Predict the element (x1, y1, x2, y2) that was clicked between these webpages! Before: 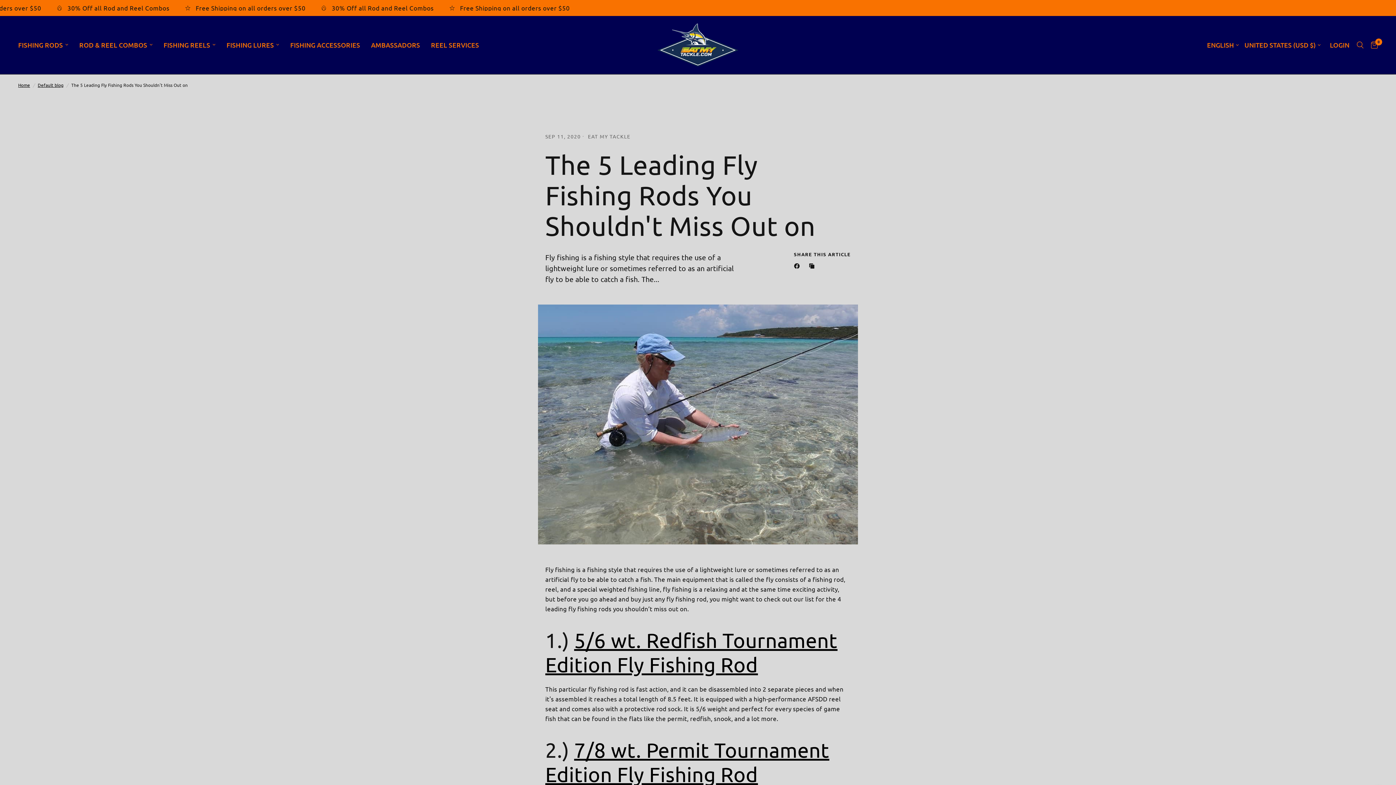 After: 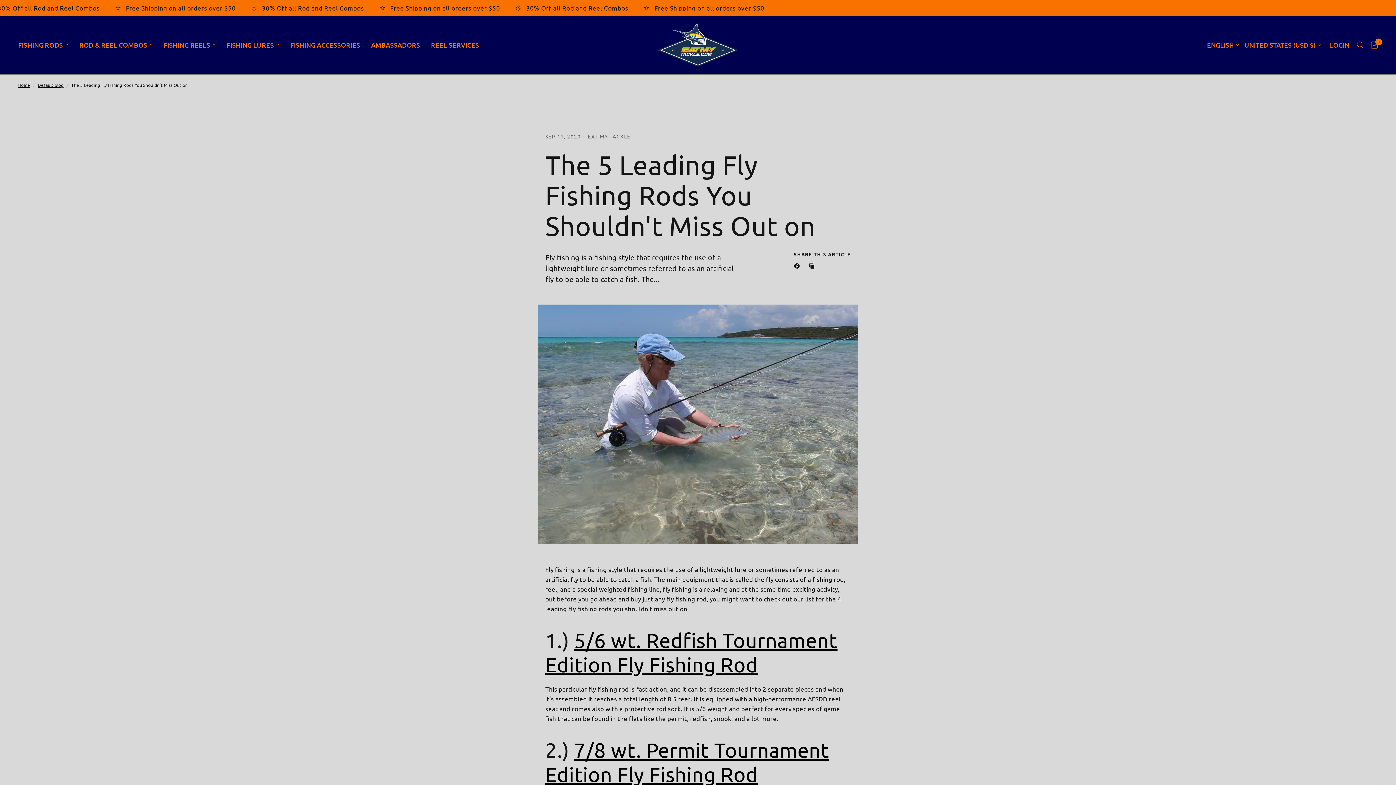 Action: label: Facebook bbox: (794, 261, 802, 270)